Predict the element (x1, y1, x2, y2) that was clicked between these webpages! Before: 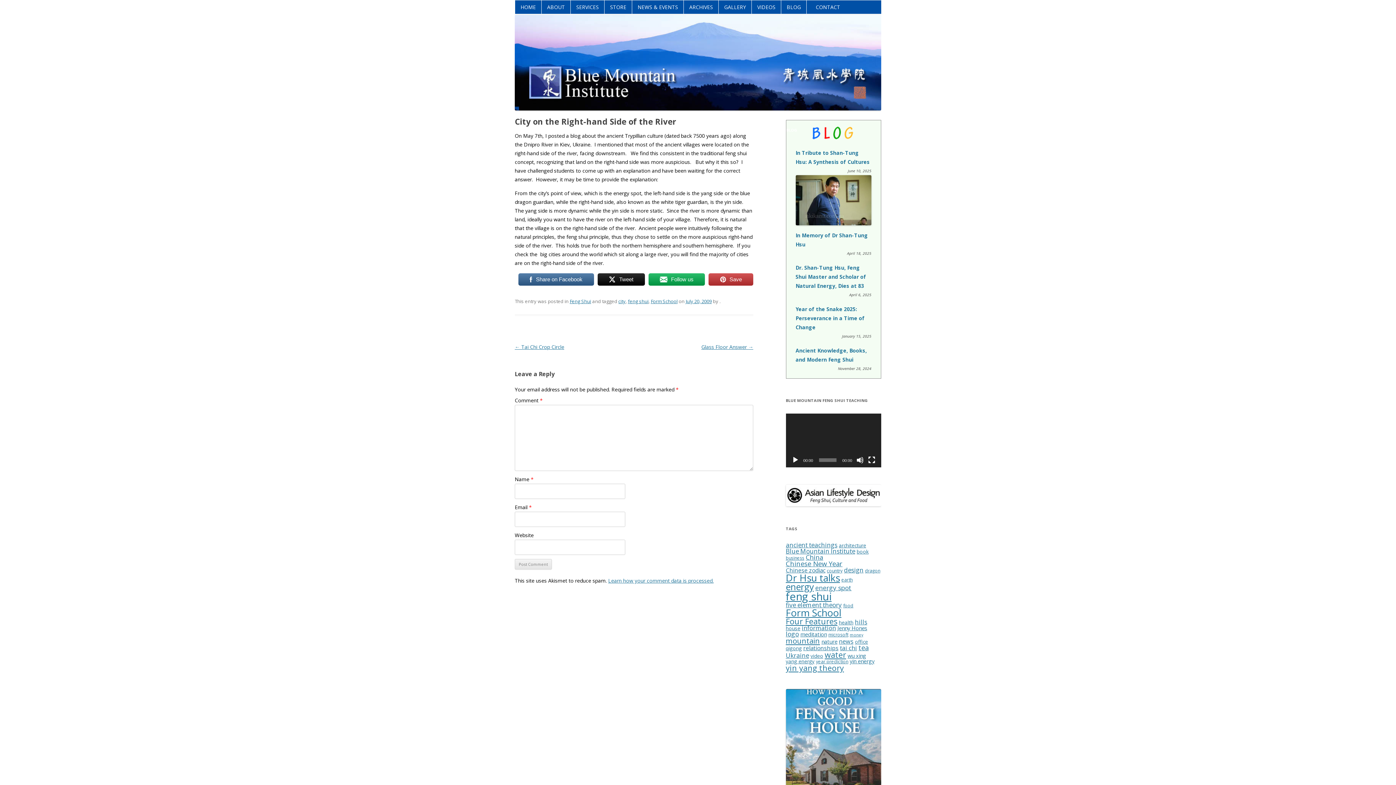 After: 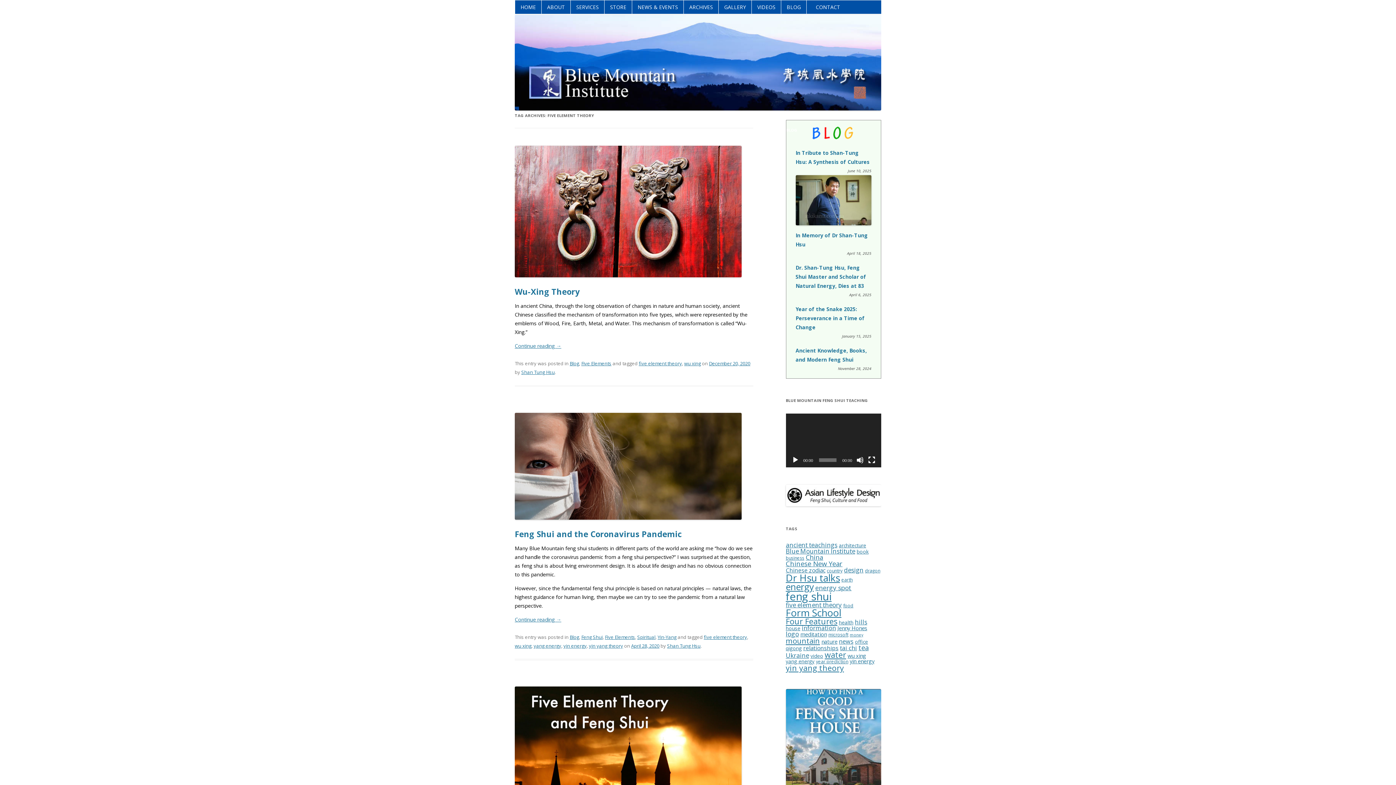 Action: bbox: (786, 600, 842, 609) label: five element theory (8 items)